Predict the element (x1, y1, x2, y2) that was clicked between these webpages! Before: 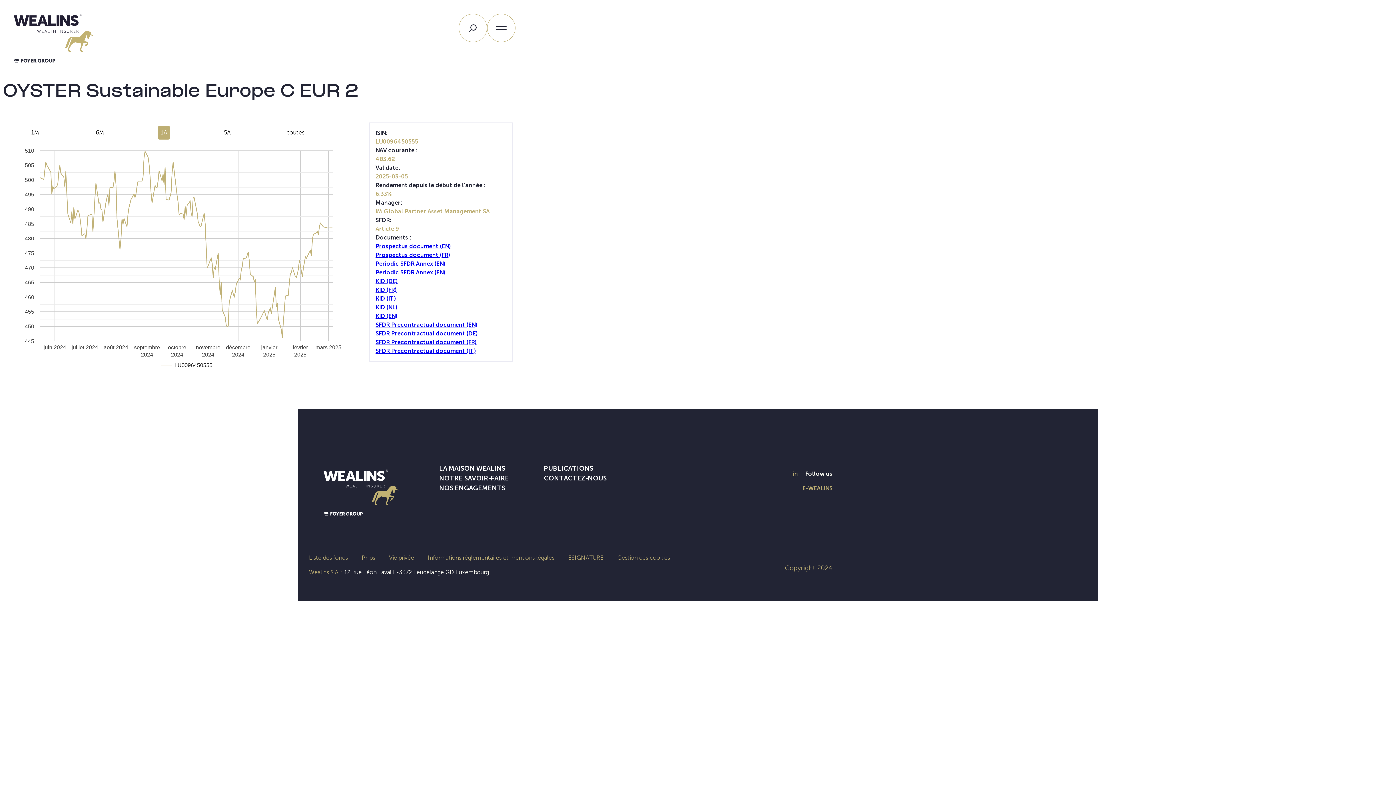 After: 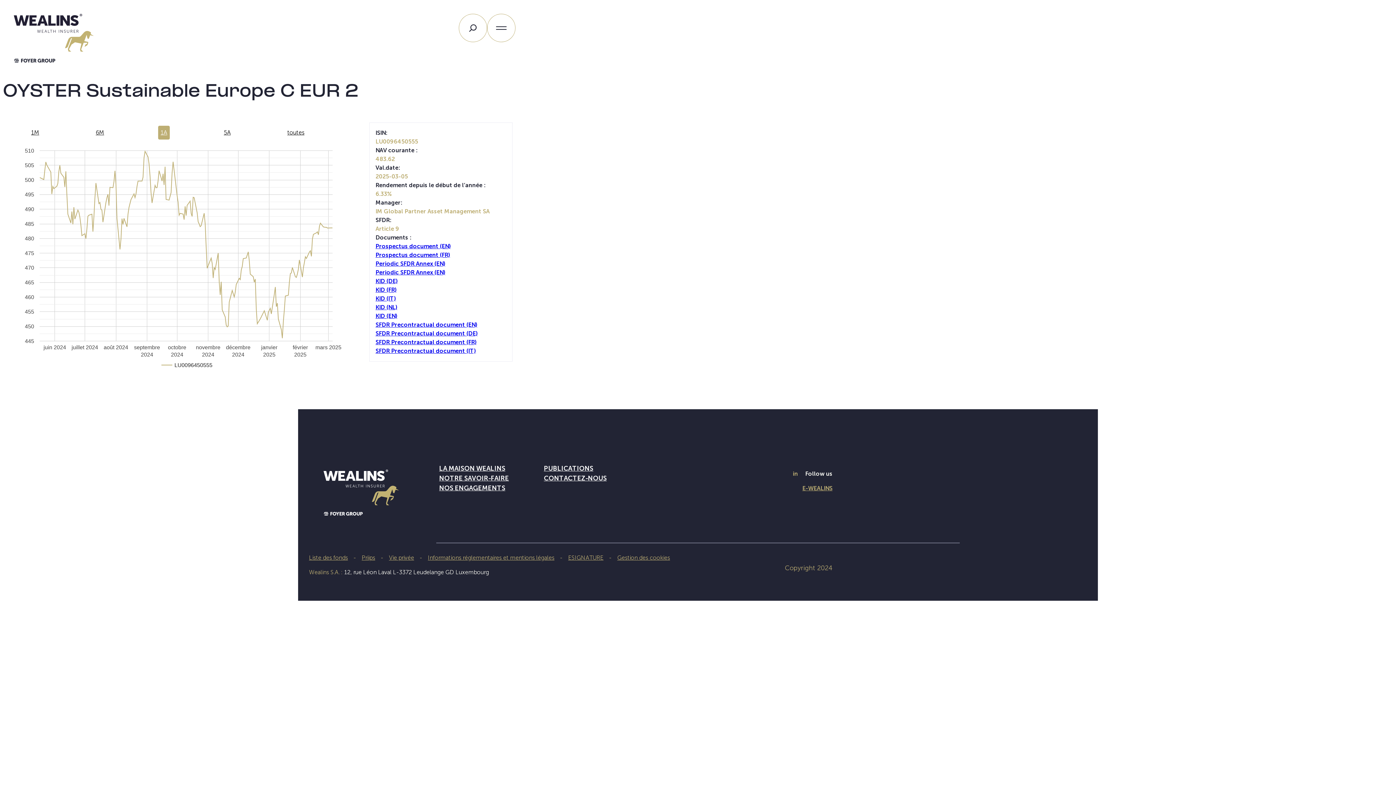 Action: label: KID (EN) bbox: (375, 312, 506, 320)